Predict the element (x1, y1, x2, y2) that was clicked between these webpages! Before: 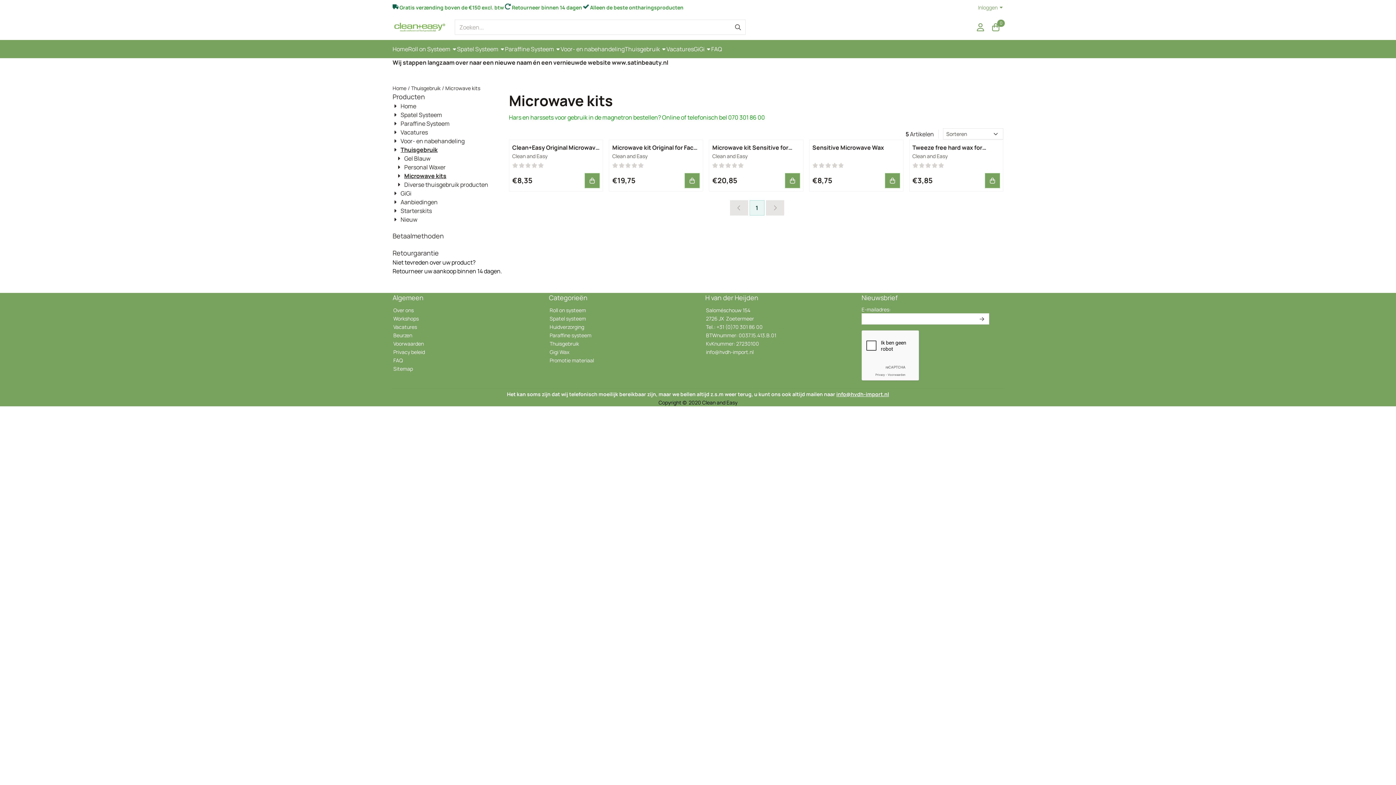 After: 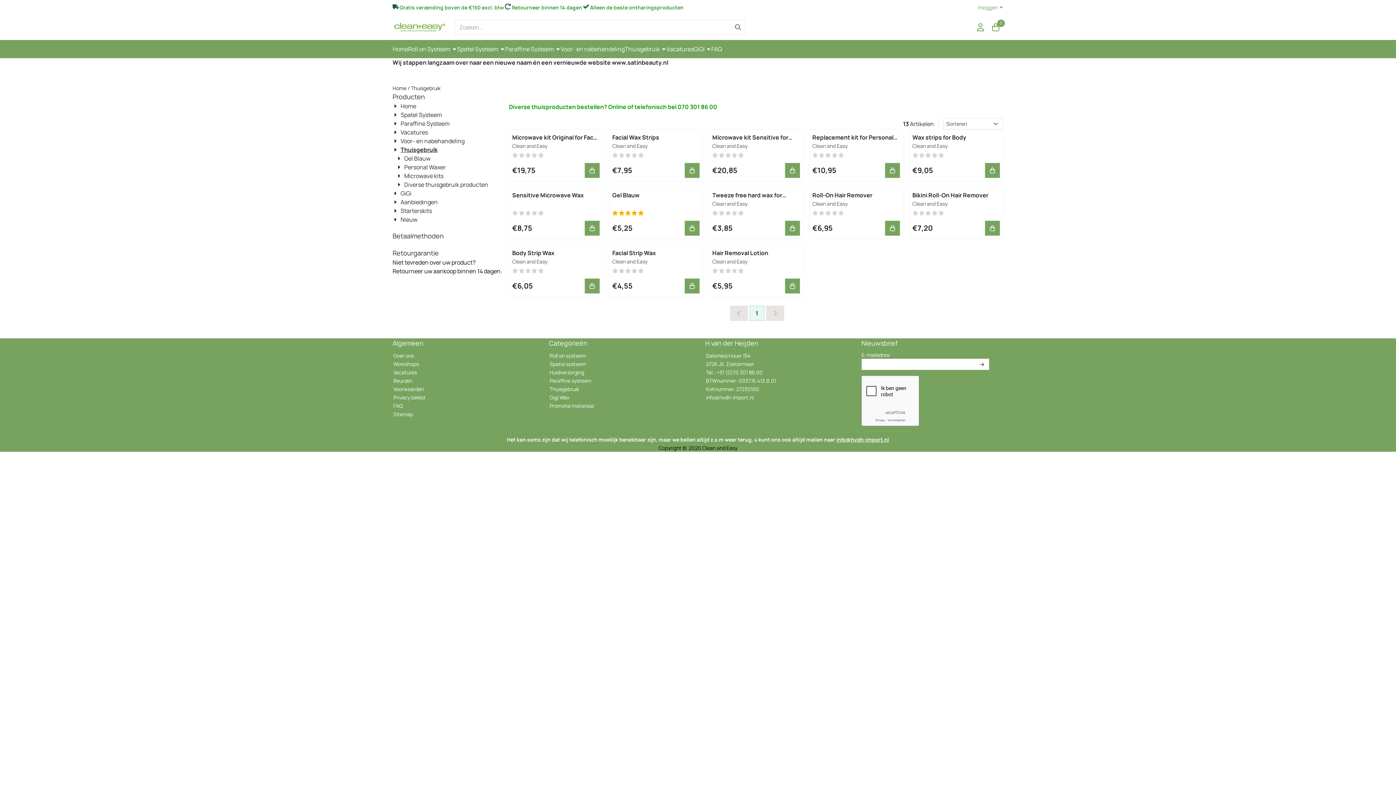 Action: bbox: (624, 40, 666, 58) label: Thuisgebruik